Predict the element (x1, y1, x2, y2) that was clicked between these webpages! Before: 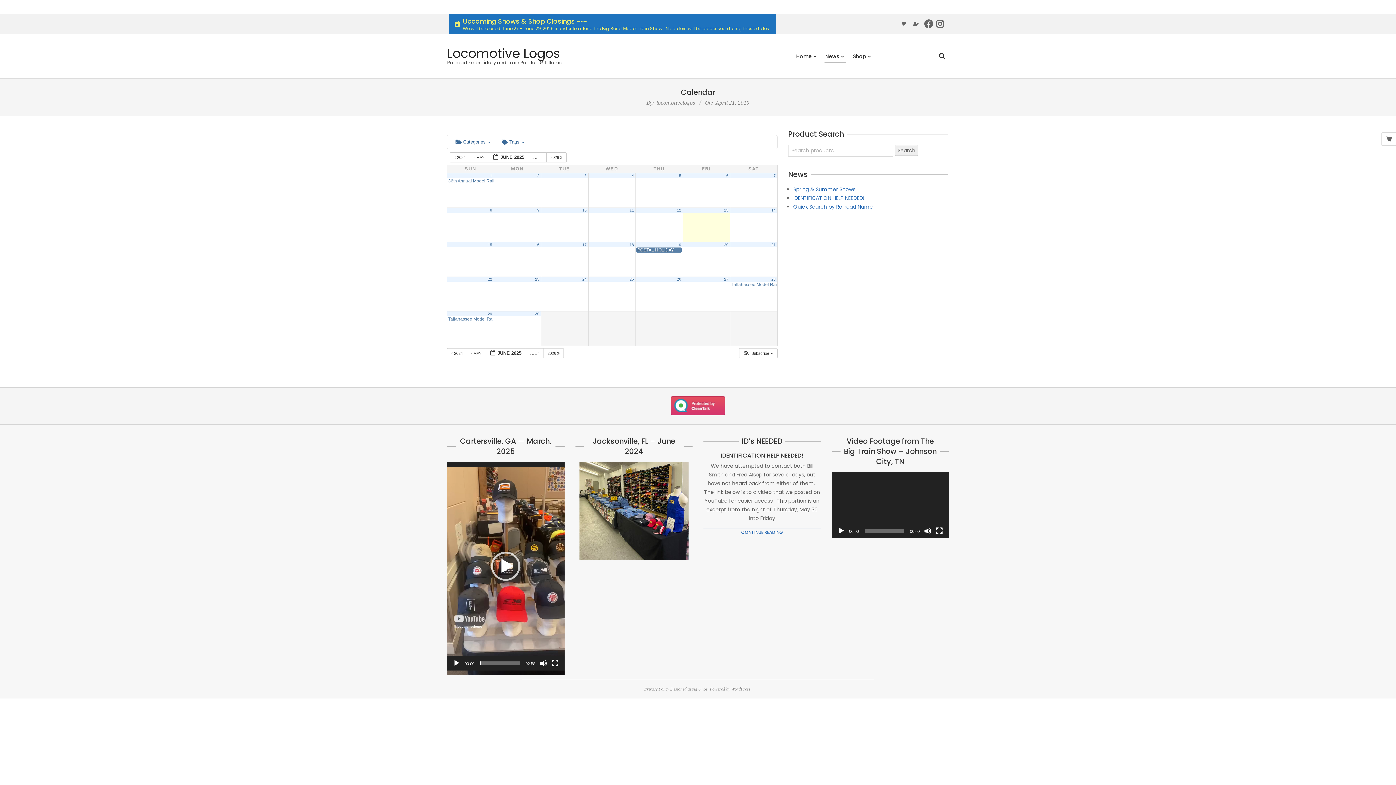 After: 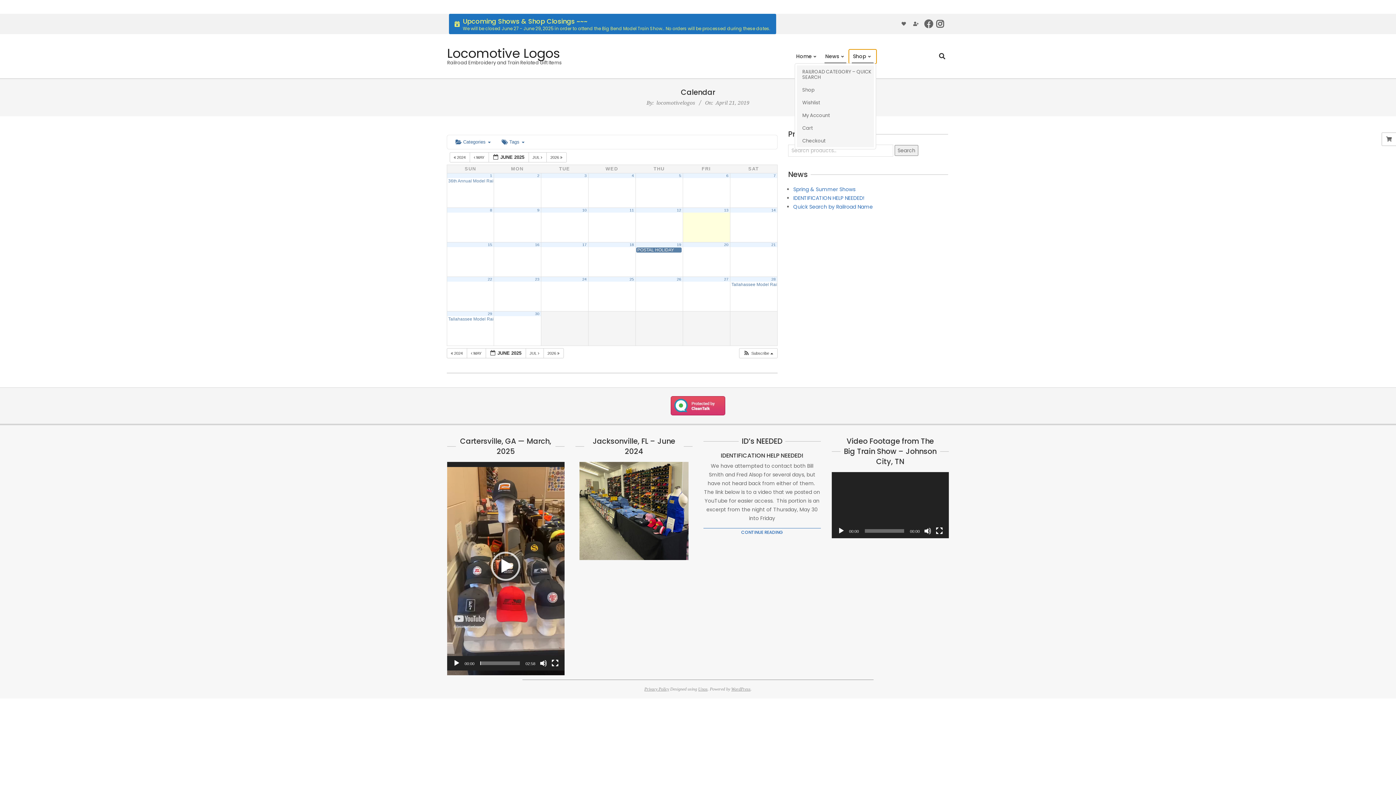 Action: bbox: (849, 49, 876, 63) label: Shop